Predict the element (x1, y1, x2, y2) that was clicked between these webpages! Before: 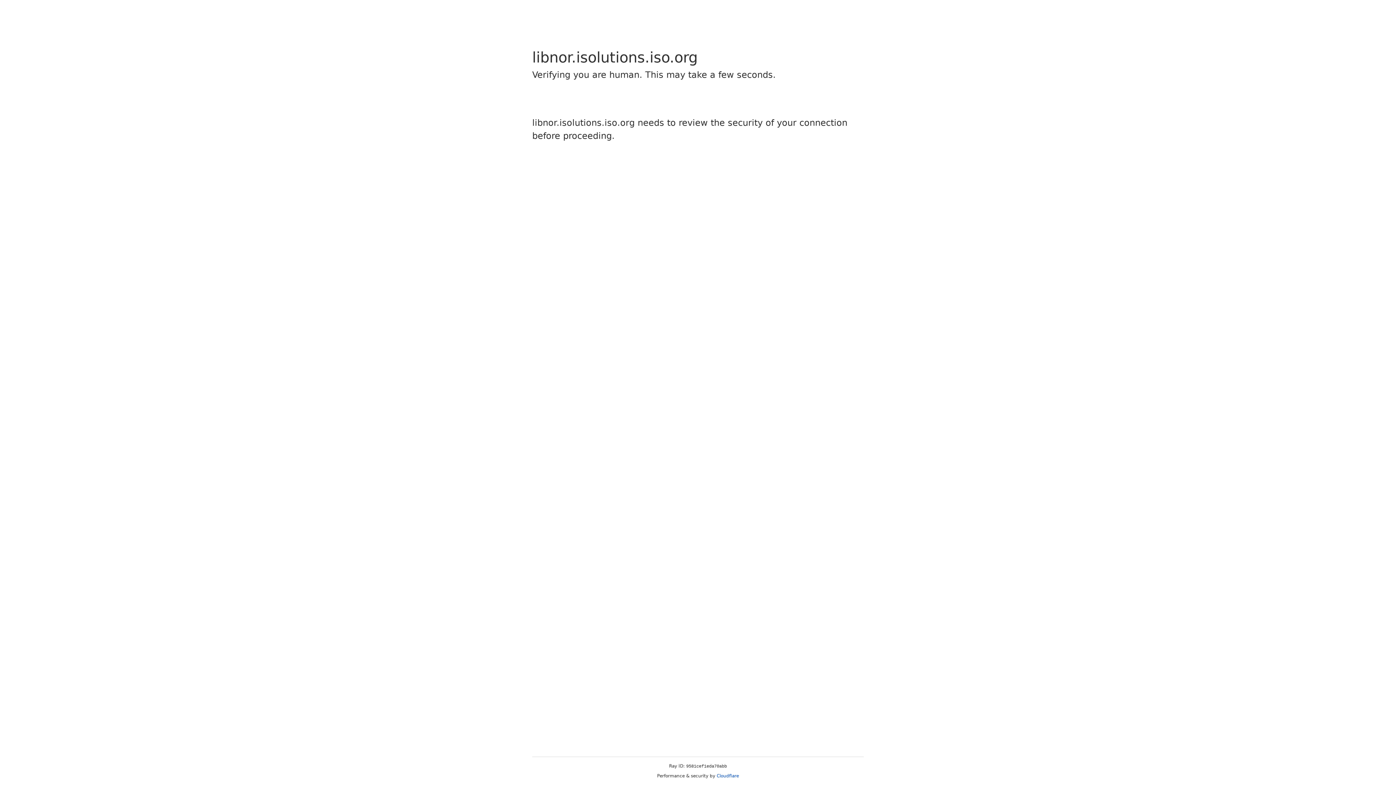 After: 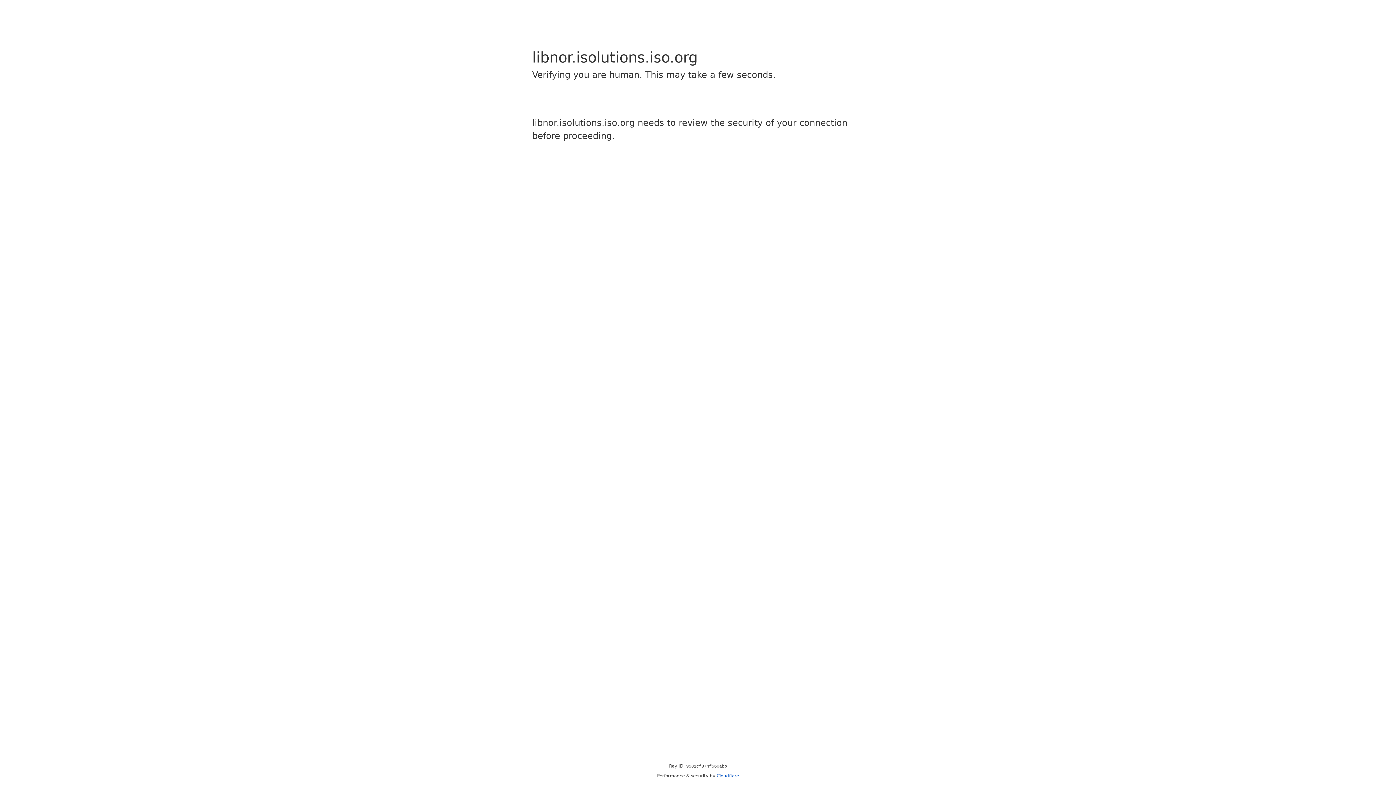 Action: bbox: (716, 773, 739, 778) label: Cloudflare